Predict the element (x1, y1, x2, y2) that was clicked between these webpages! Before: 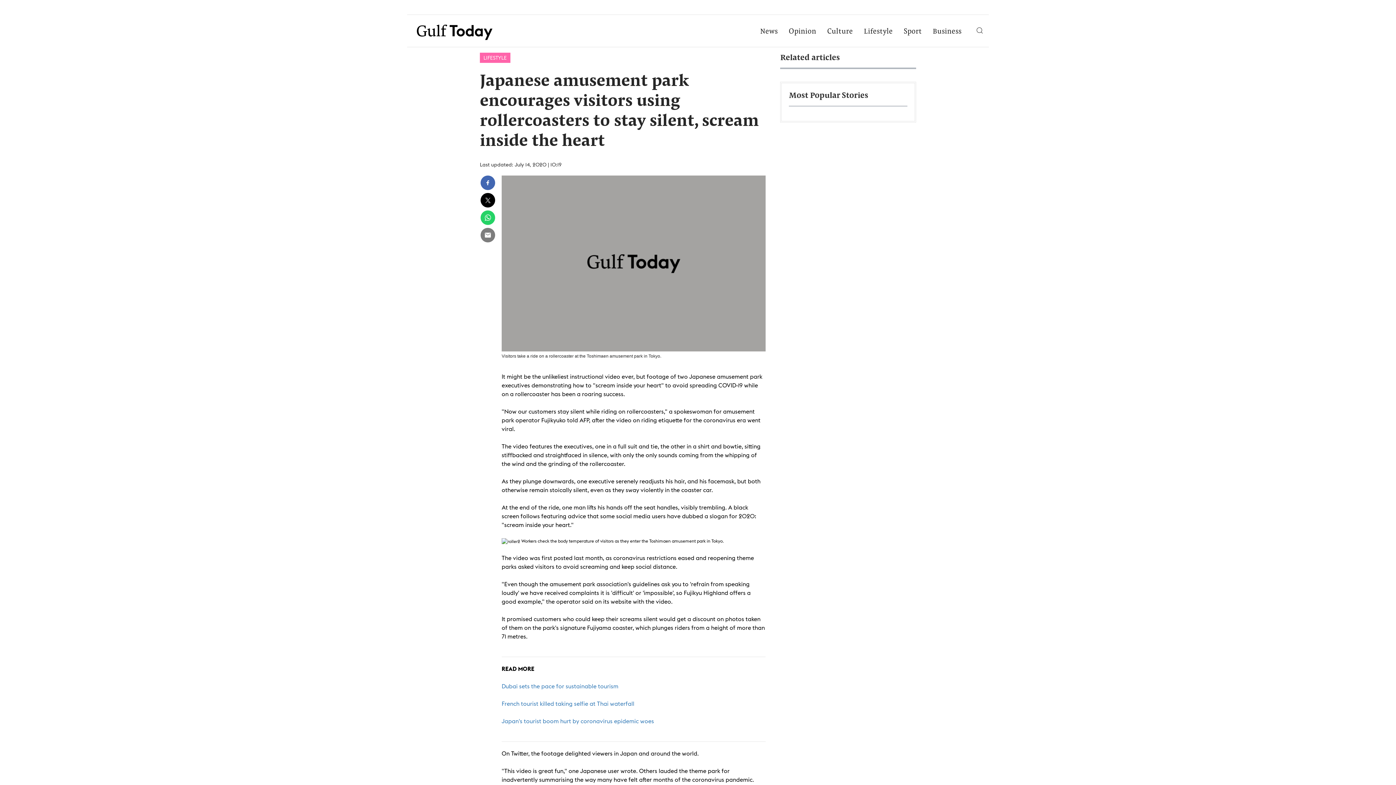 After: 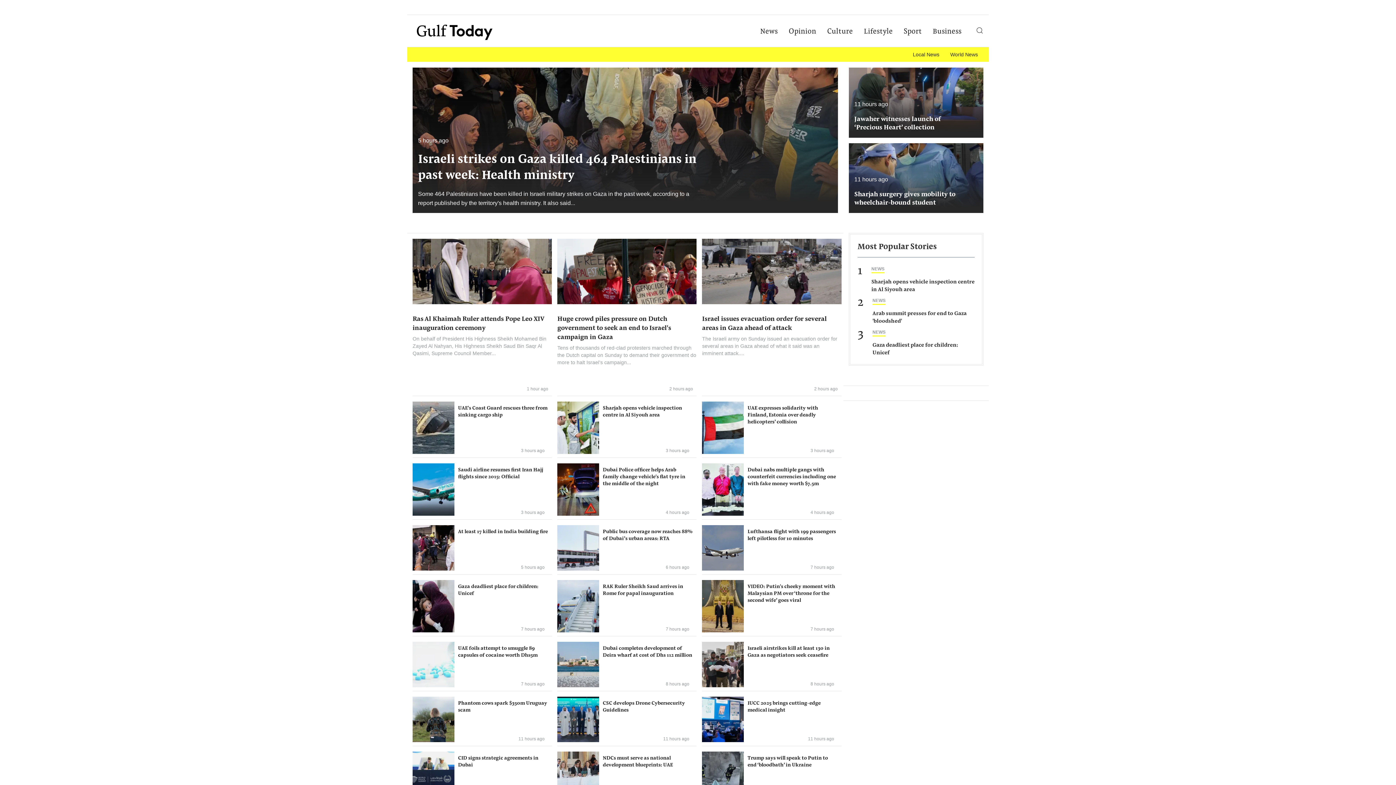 Action: bbox: (754, 17, 783, 46) label: News